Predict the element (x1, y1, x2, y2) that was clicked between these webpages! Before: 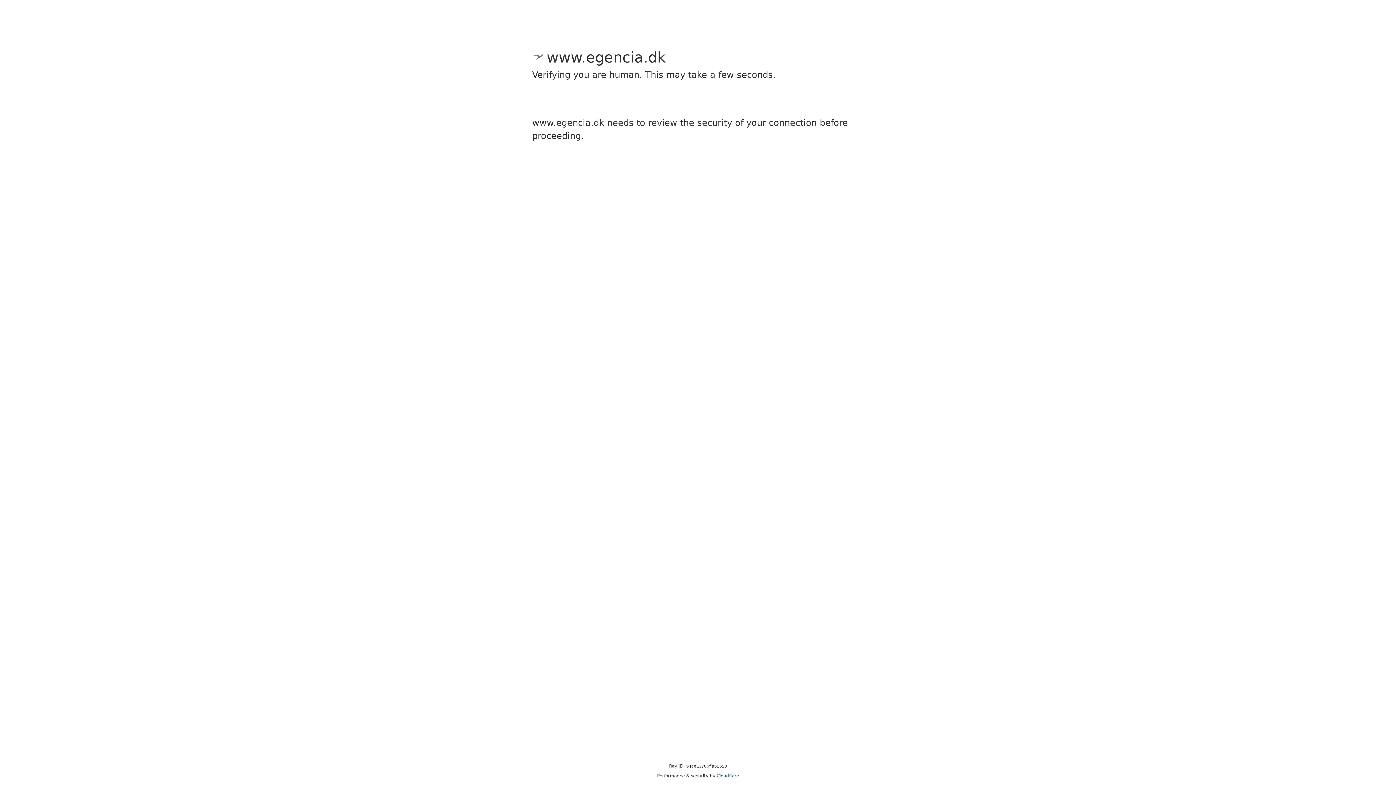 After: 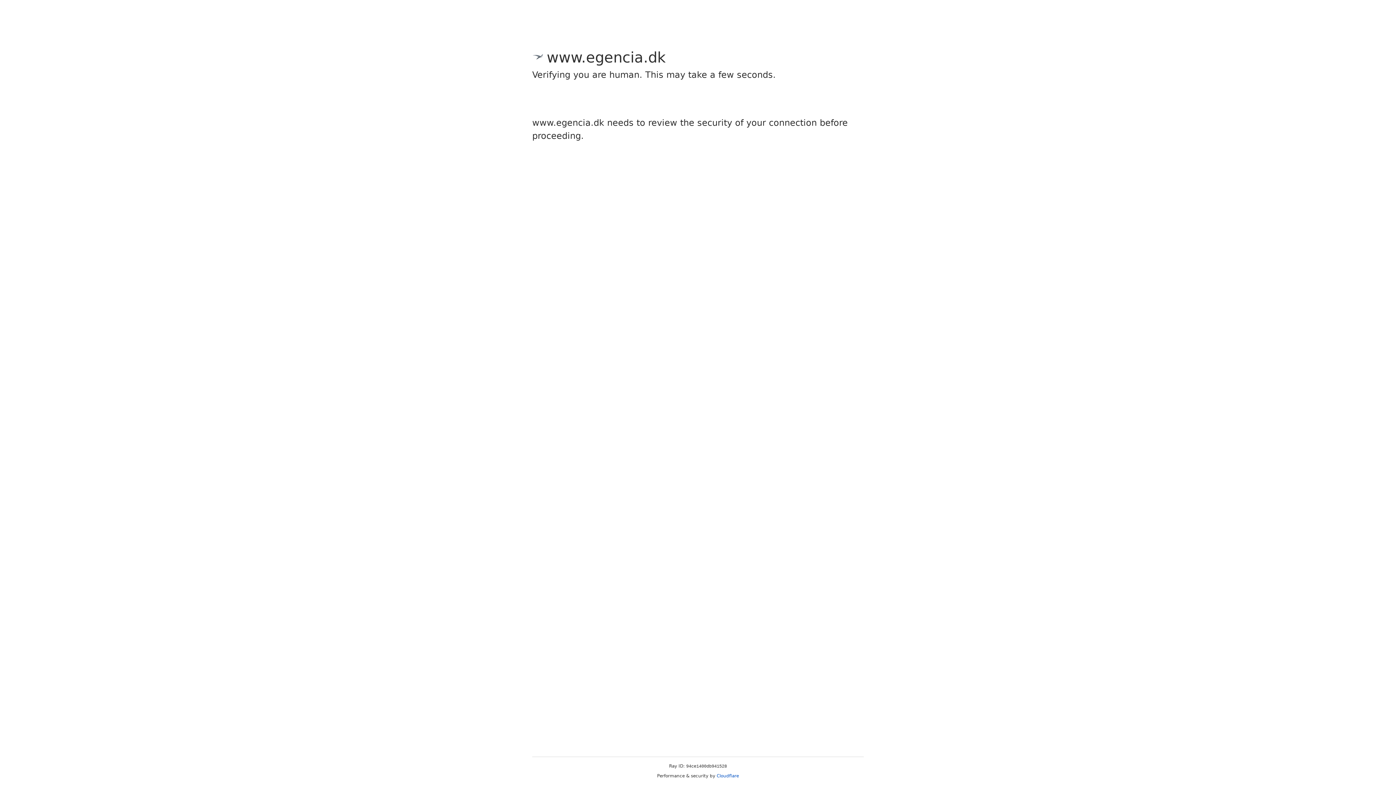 Action: bbox: (716, 773, 739, 778) label: Cloudflare